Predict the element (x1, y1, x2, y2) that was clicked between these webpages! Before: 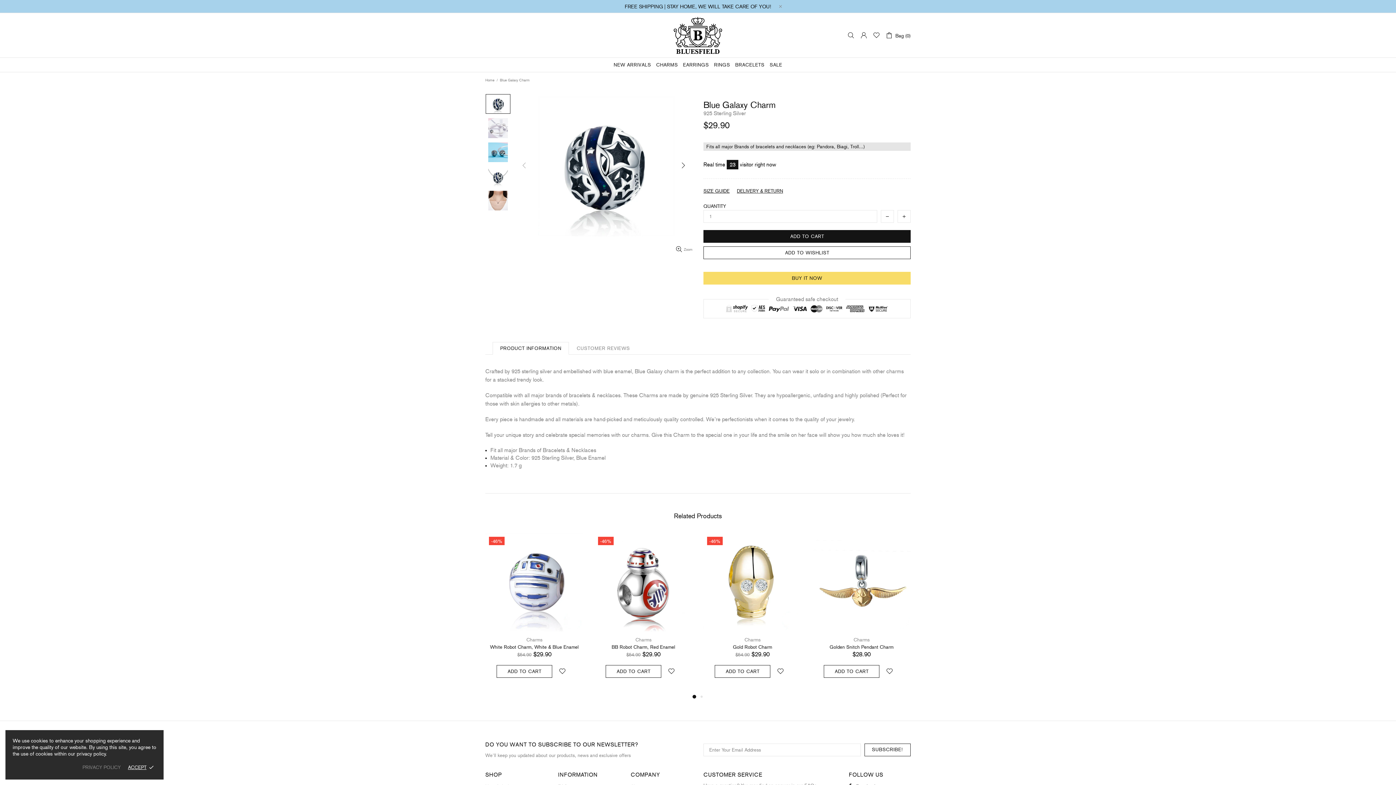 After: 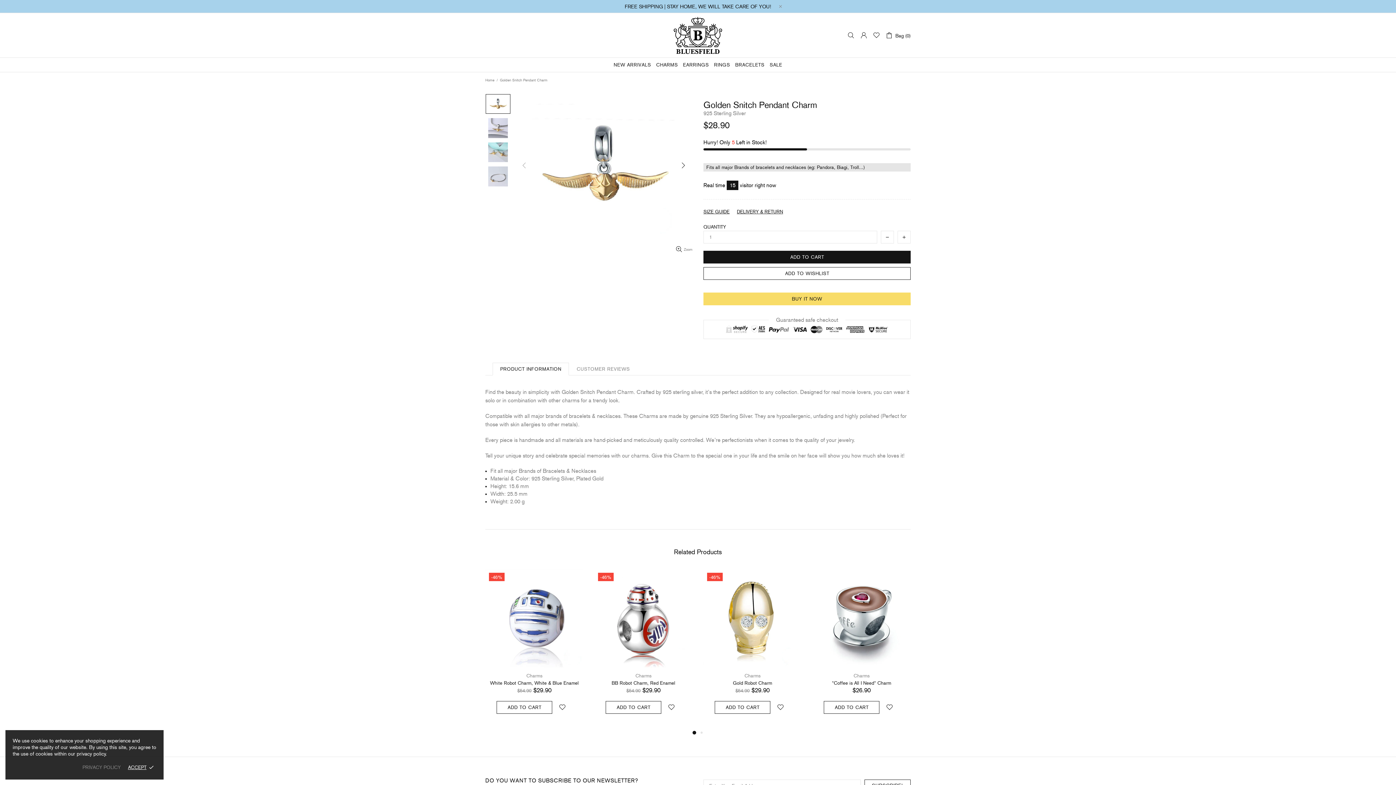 Action: bbox: (812, 611, 910, 631)